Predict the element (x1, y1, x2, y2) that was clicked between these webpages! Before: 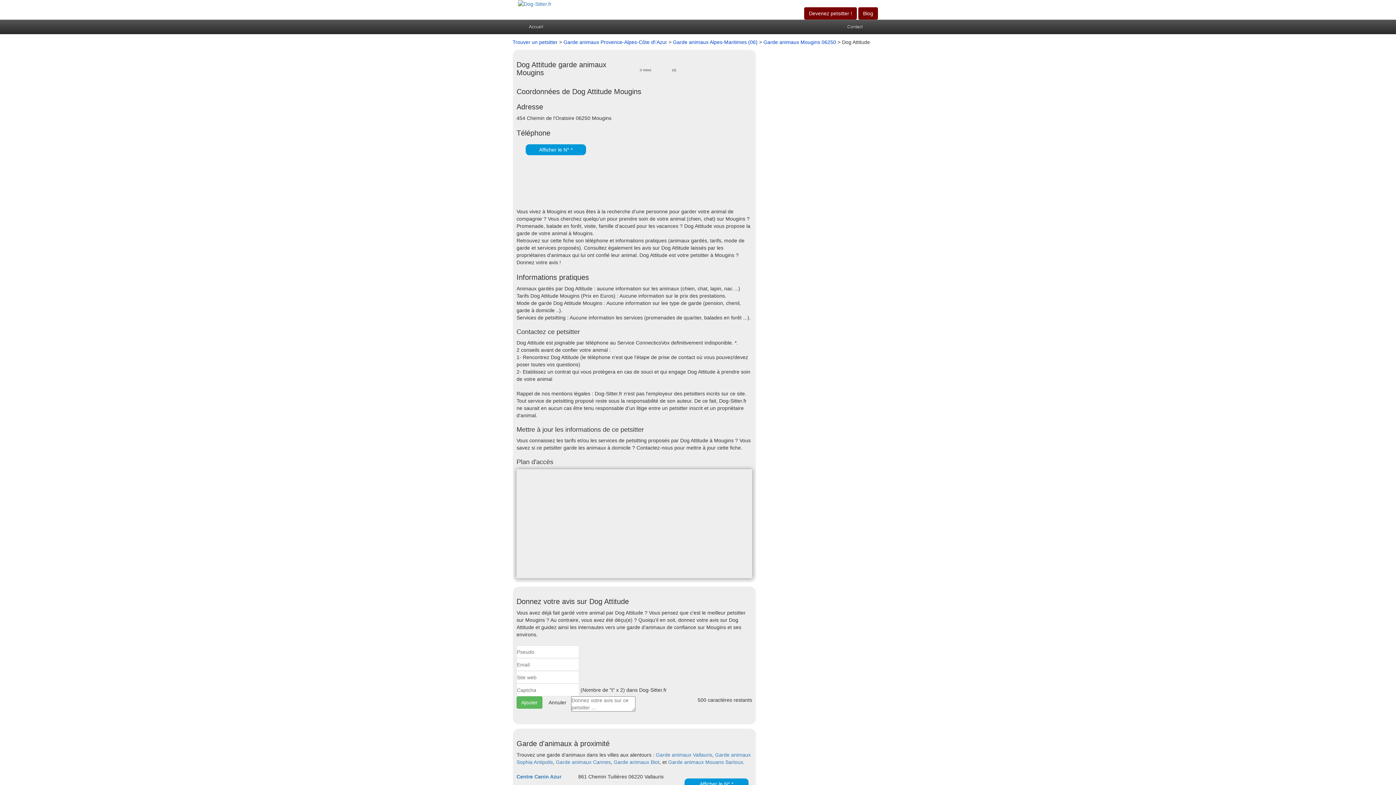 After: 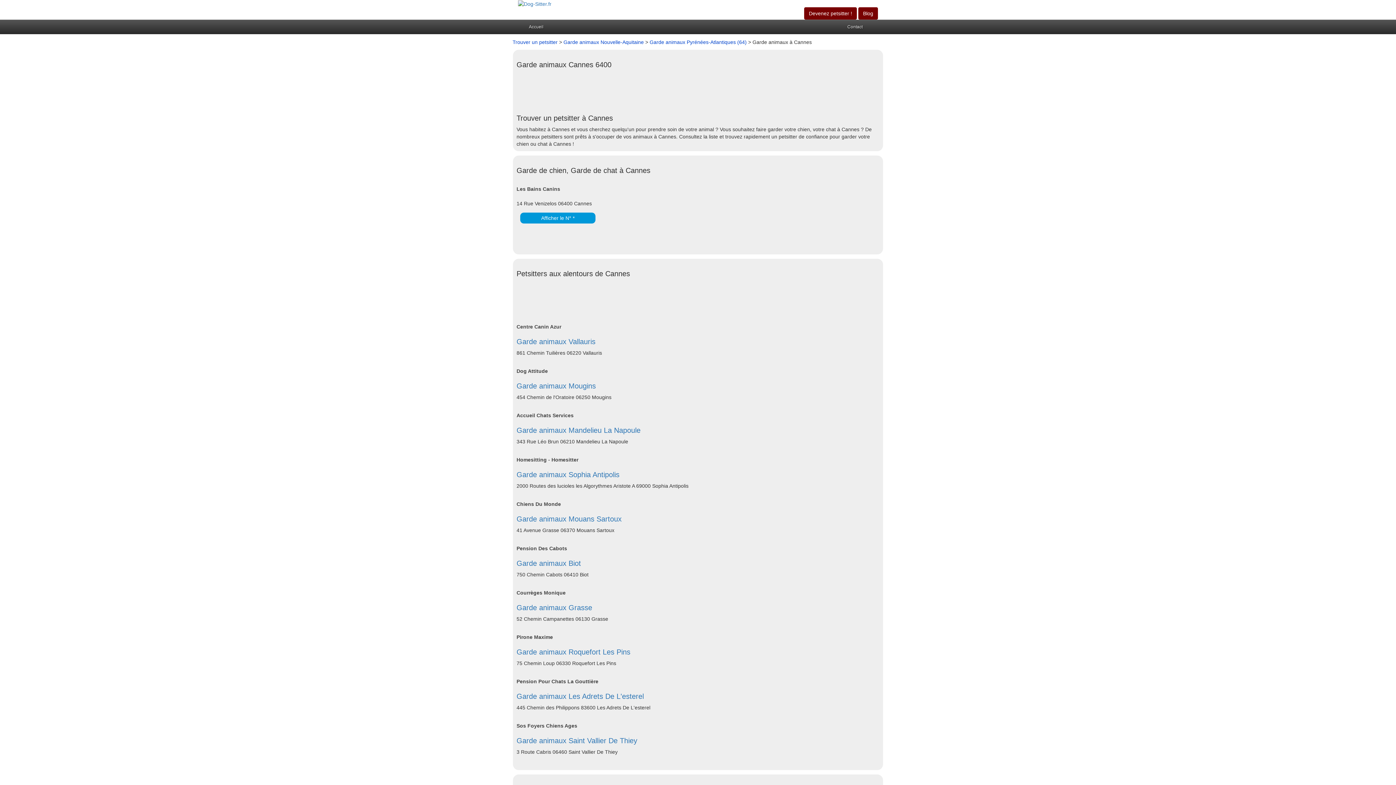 Action: label: Garde animaux Cannes bbox: (556, 759, 610, 765)